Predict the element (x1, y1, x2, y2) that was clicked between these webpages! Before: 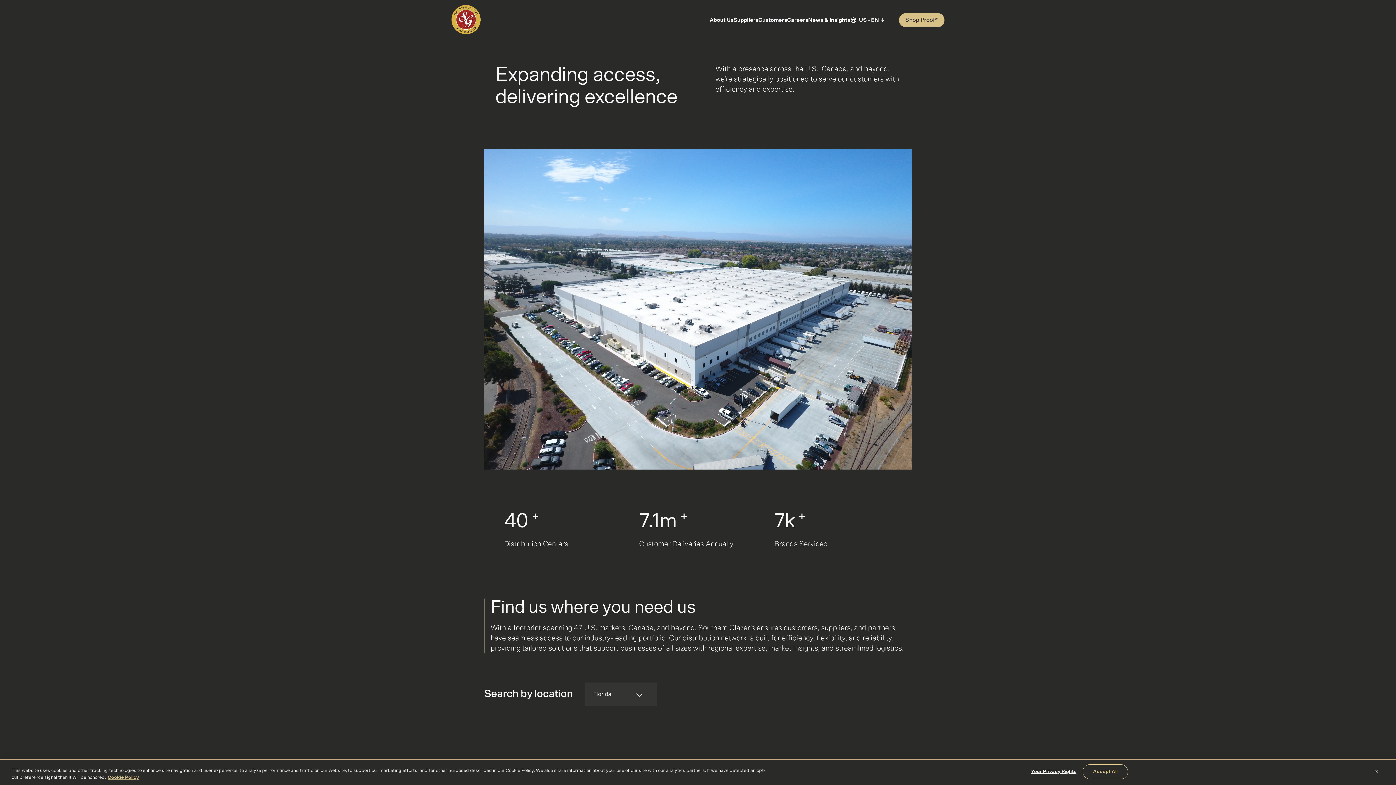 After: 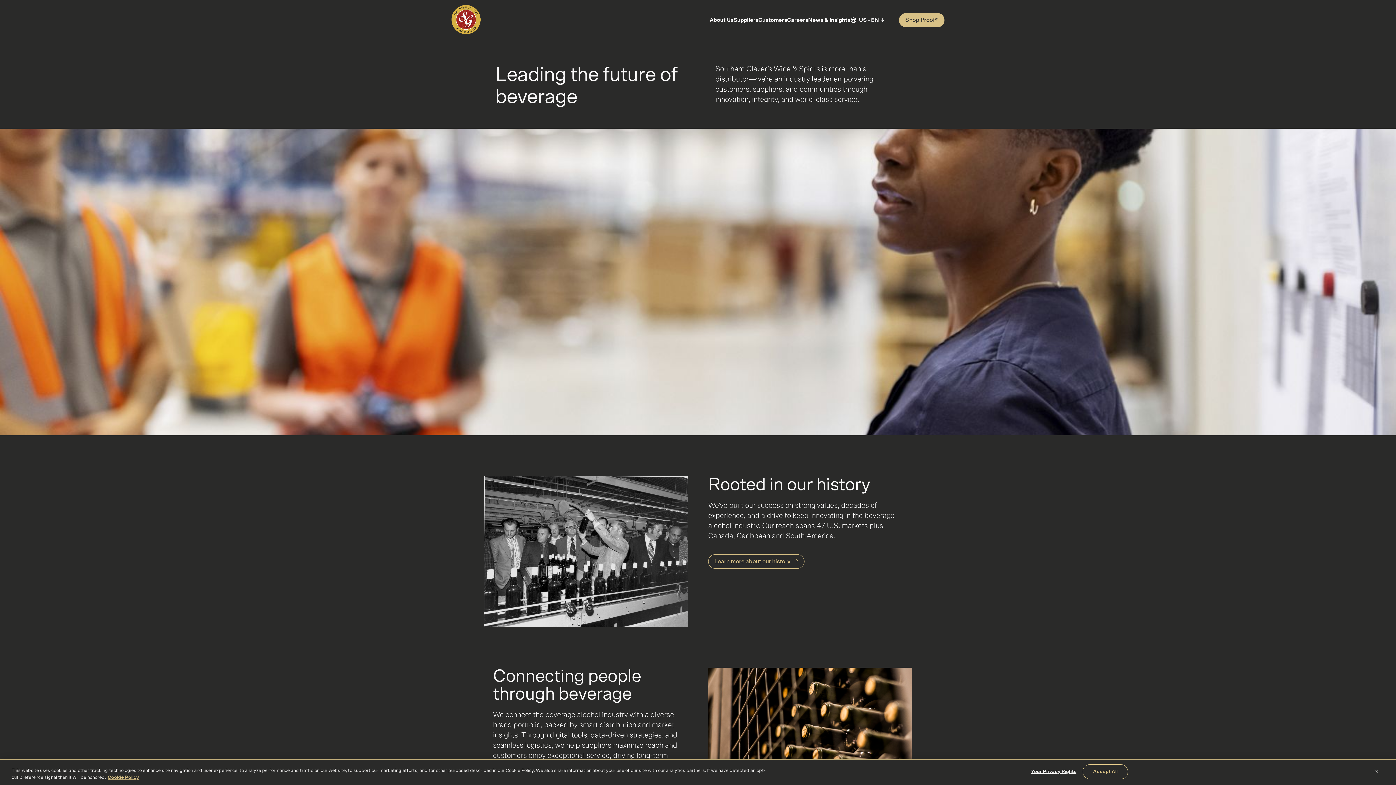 Action: label: About Us bbox: (709, 10, 733, 29)